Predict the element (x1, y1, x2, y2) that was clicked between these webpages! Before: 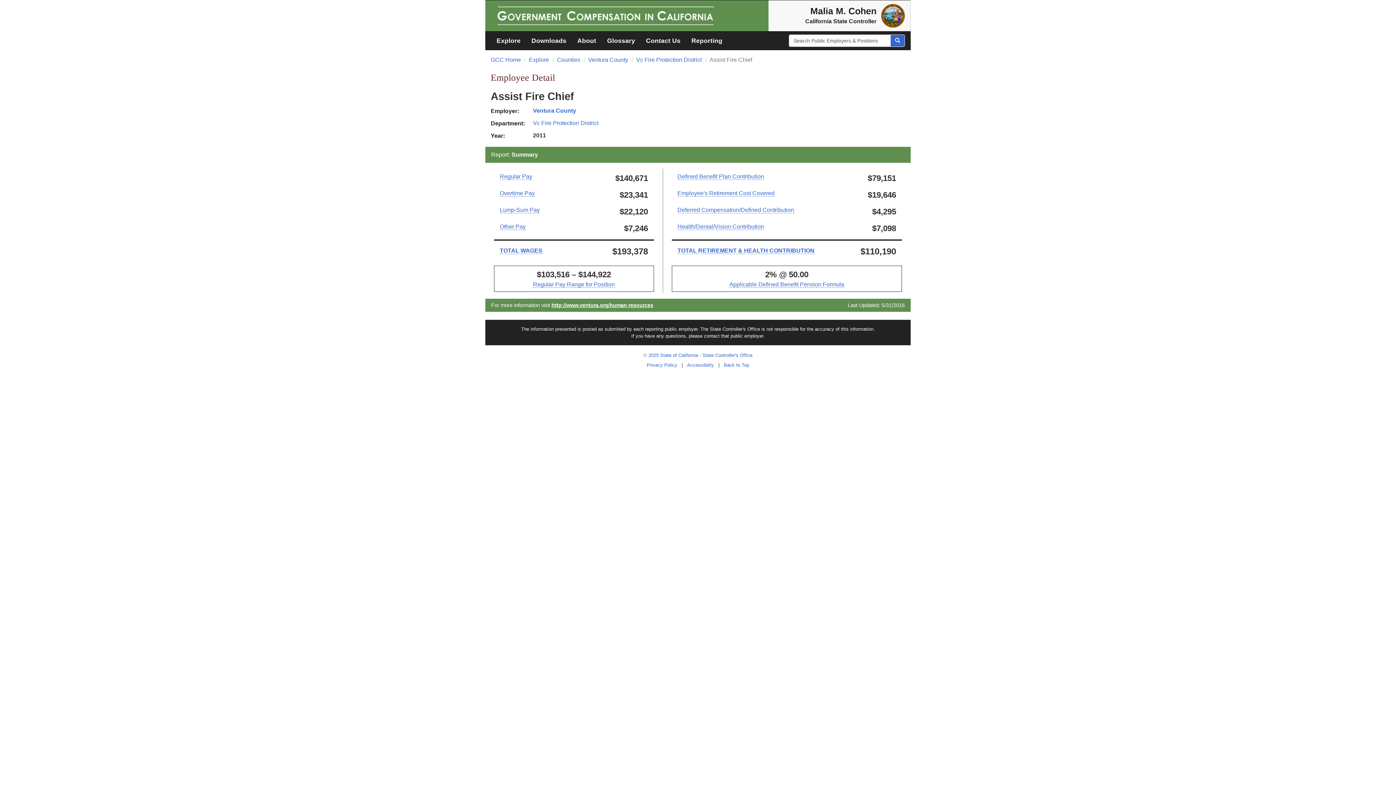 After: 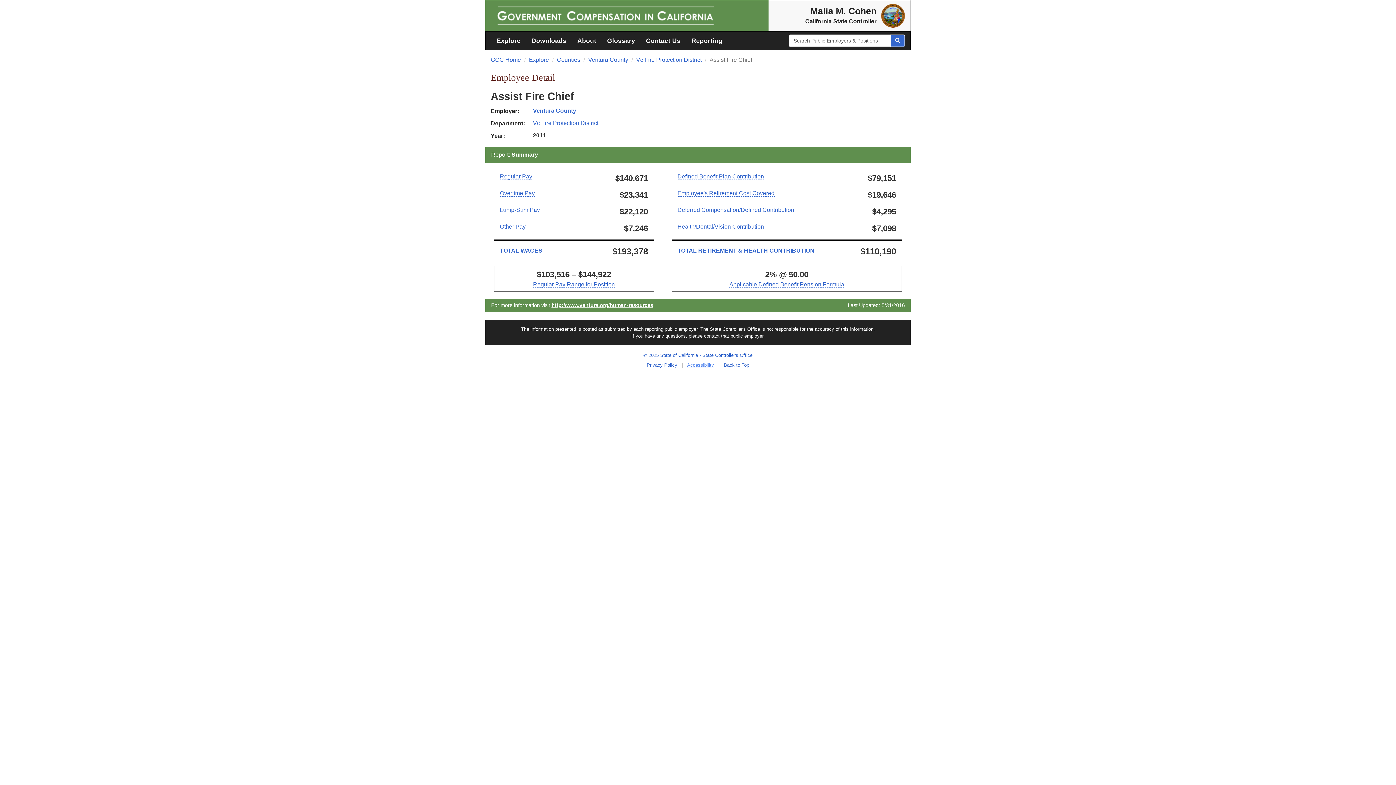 Action: bbox: (684, 362, 717, 368) label: Accessibility